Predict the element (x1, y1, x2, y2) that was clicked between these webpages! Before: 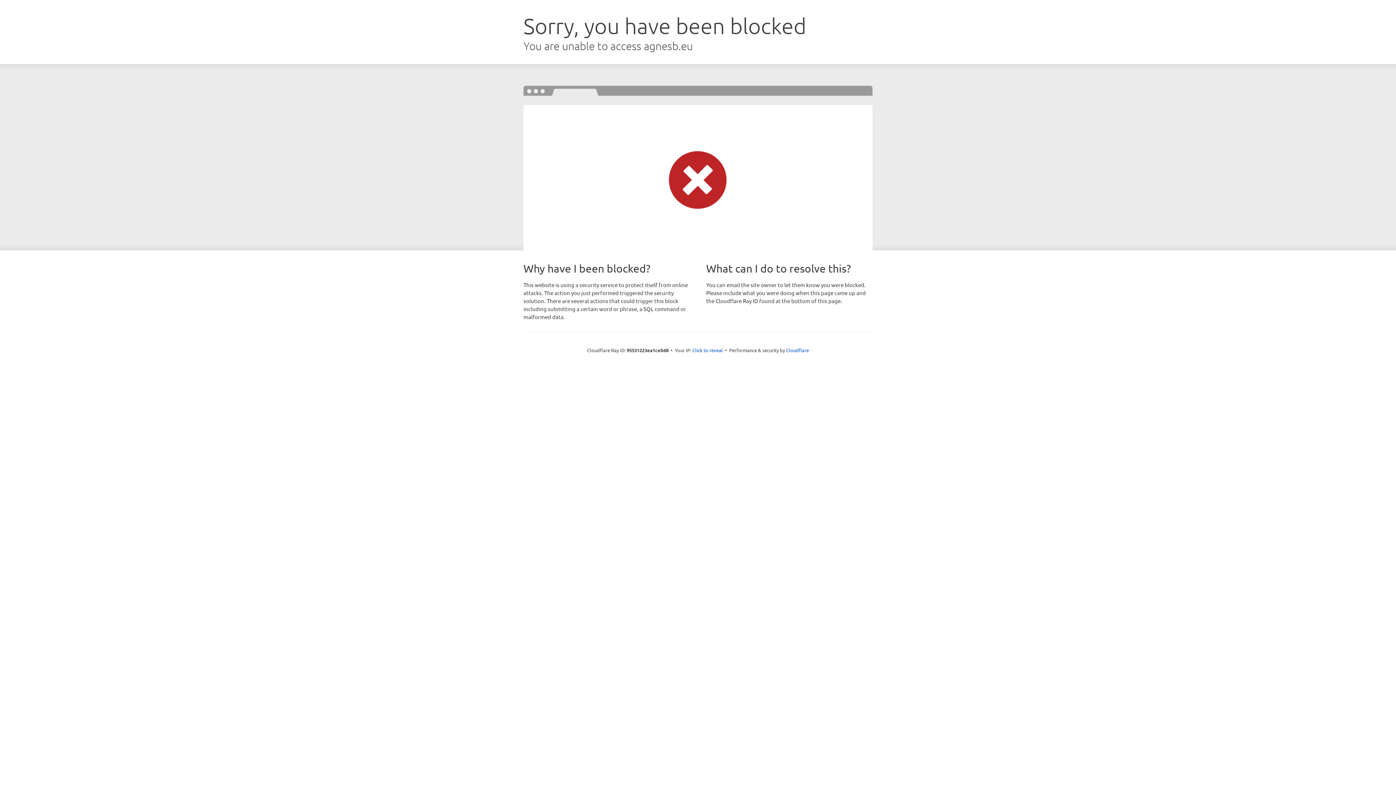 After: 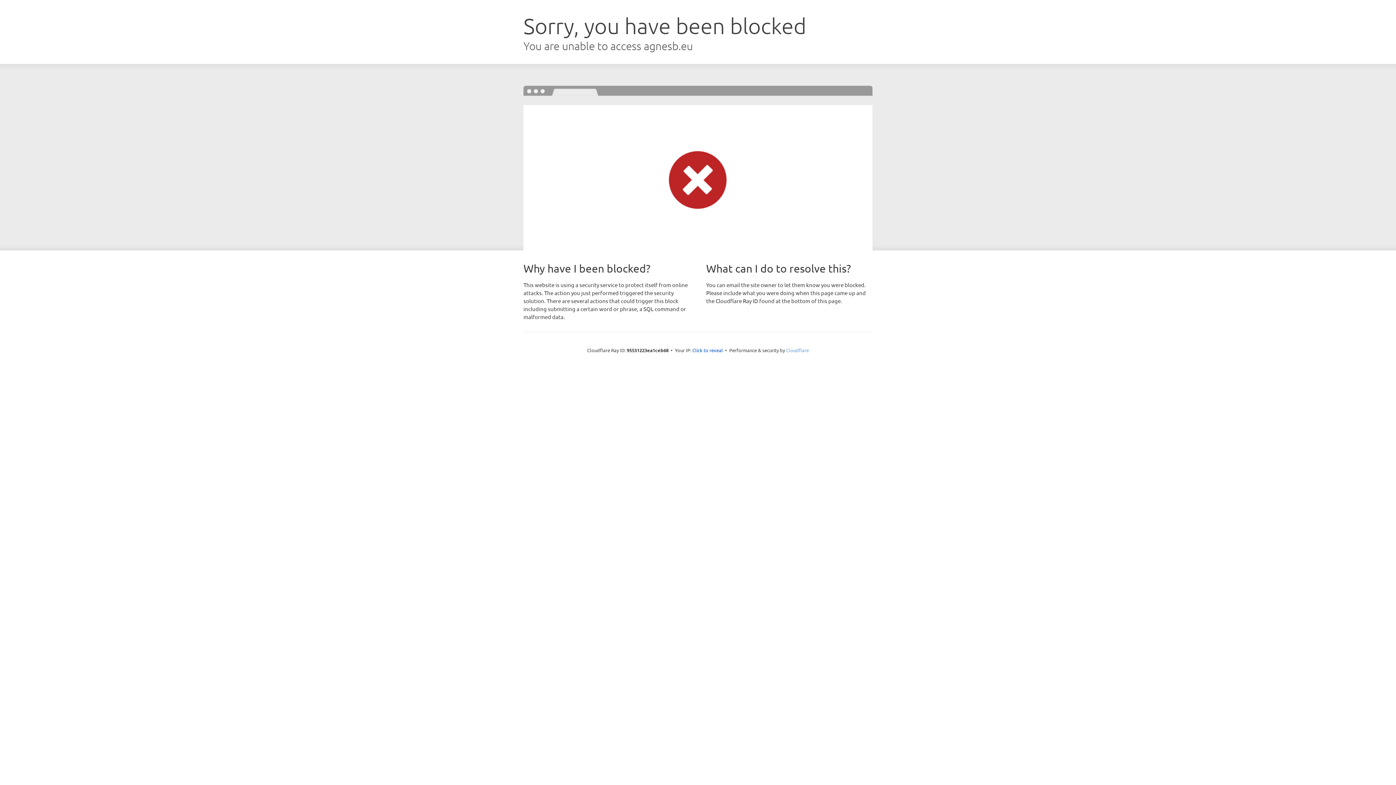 Action: bbox: (786, 347, 809, 353) label: Cloudflare